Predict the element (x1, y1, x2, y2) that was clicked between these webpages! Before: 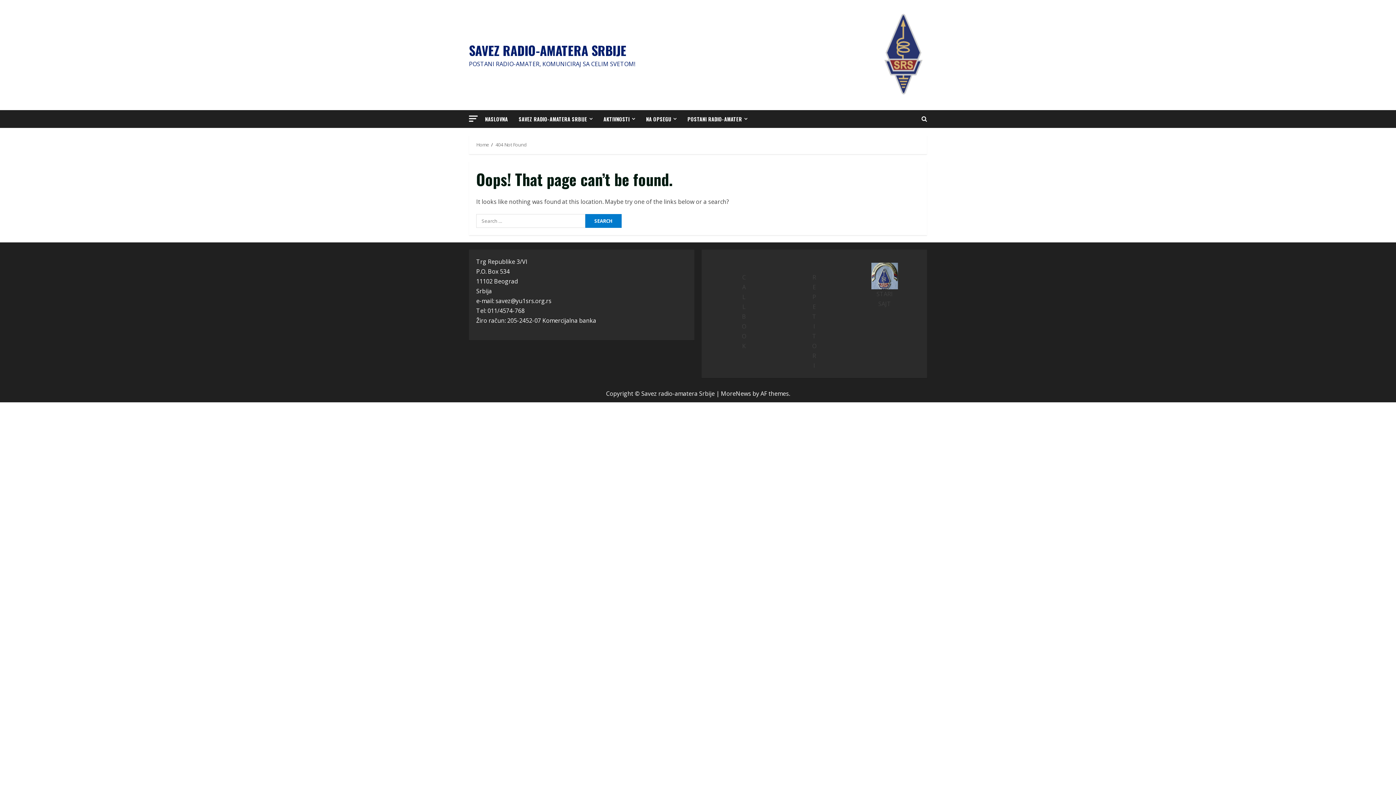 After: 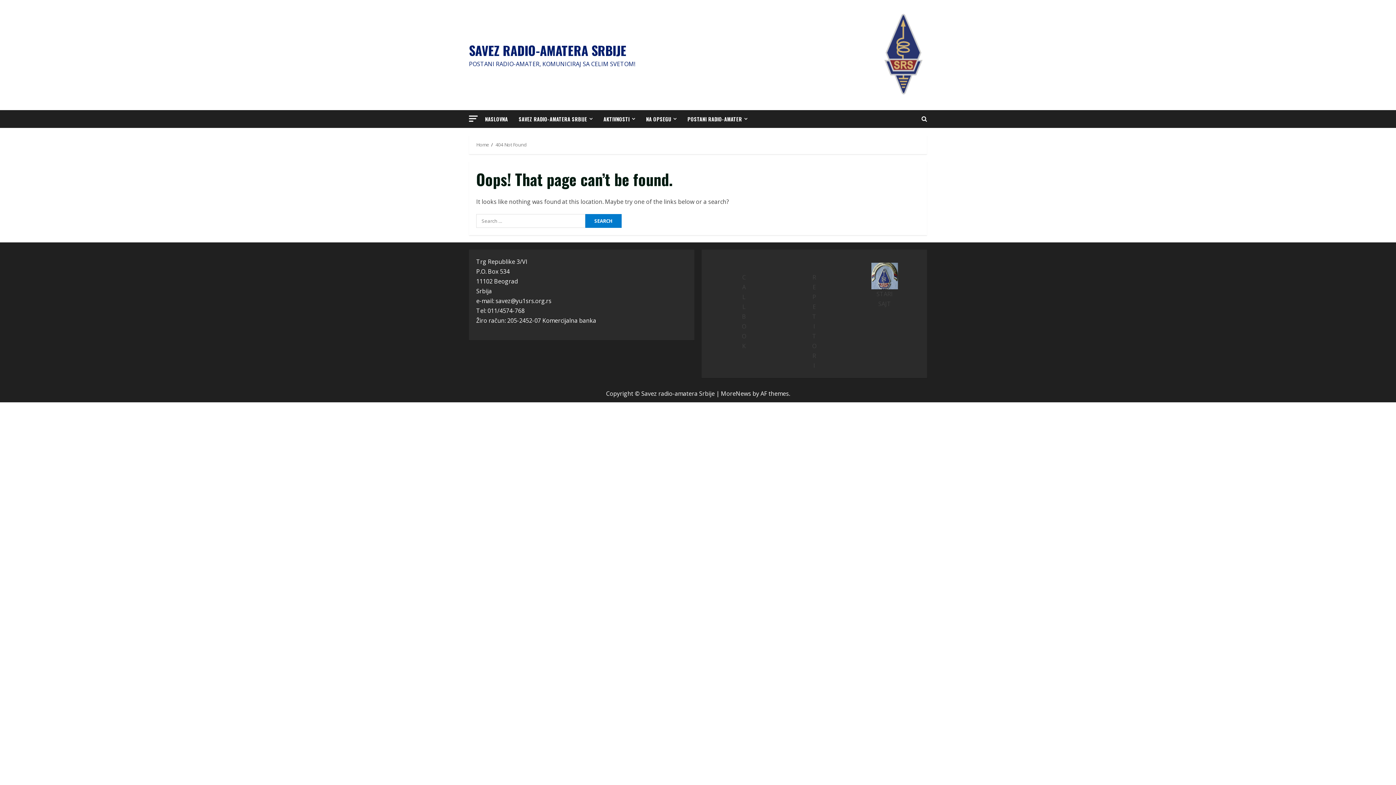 Action: bbox: (871, 262, 898, 289)